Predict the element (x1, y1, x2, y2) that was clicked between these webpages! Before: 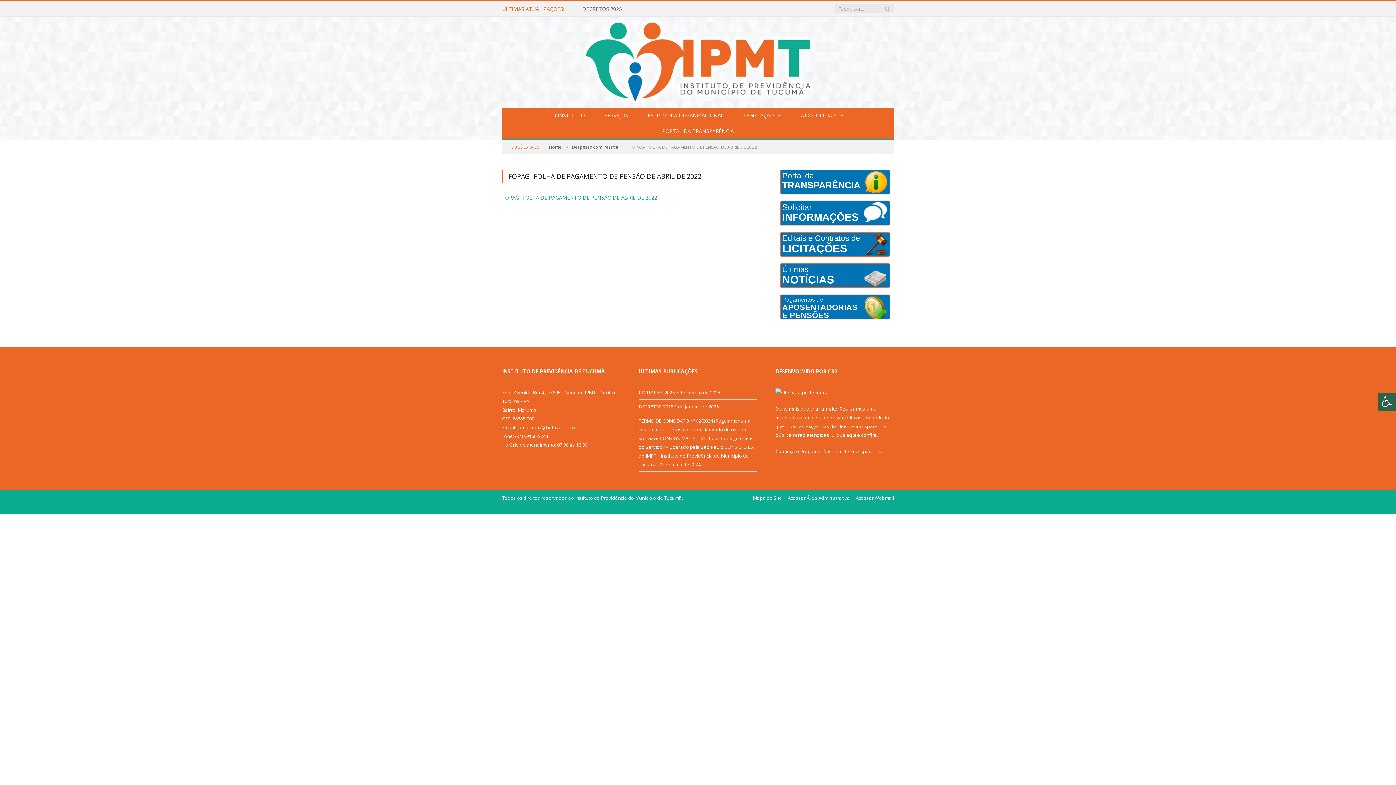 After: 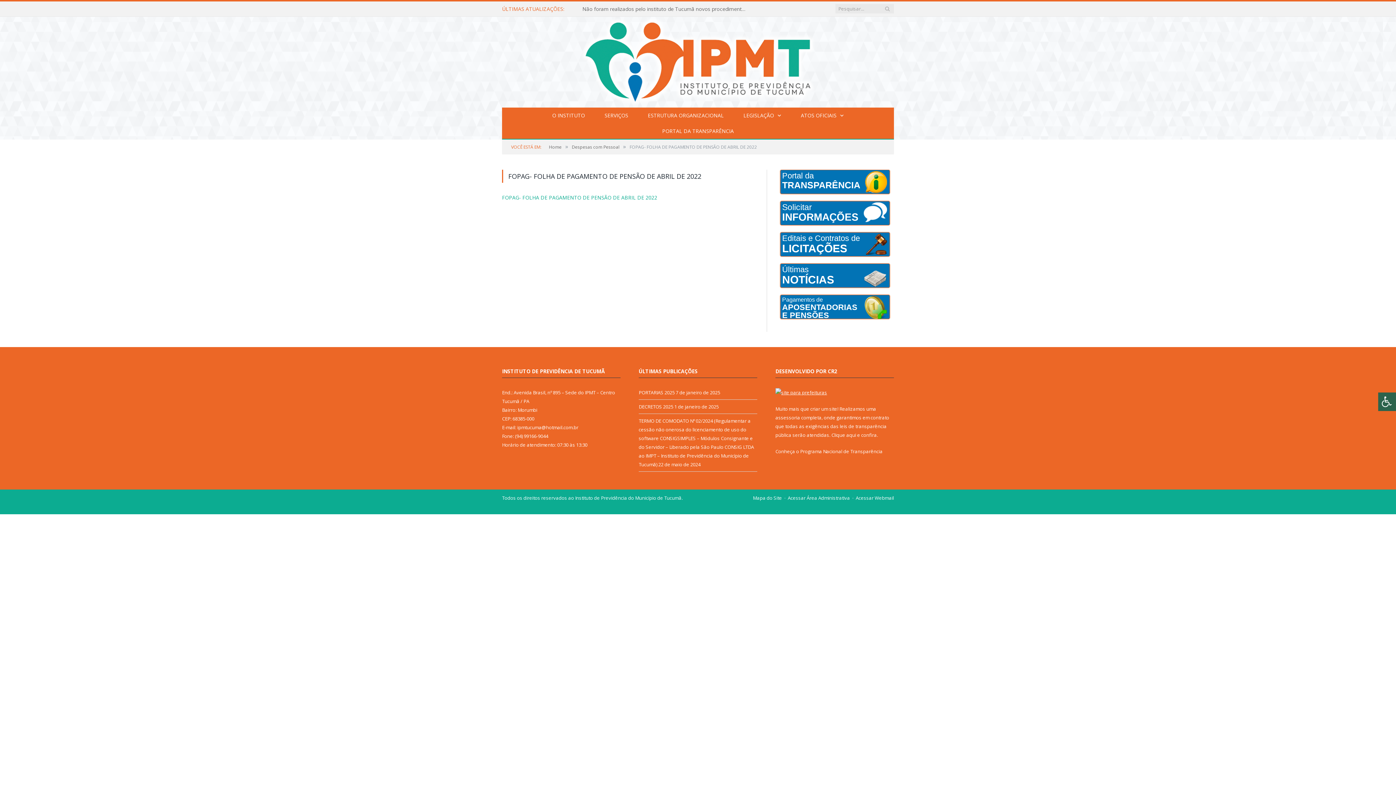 Action: label: 
 bbox: (775, 389, 834, 396)